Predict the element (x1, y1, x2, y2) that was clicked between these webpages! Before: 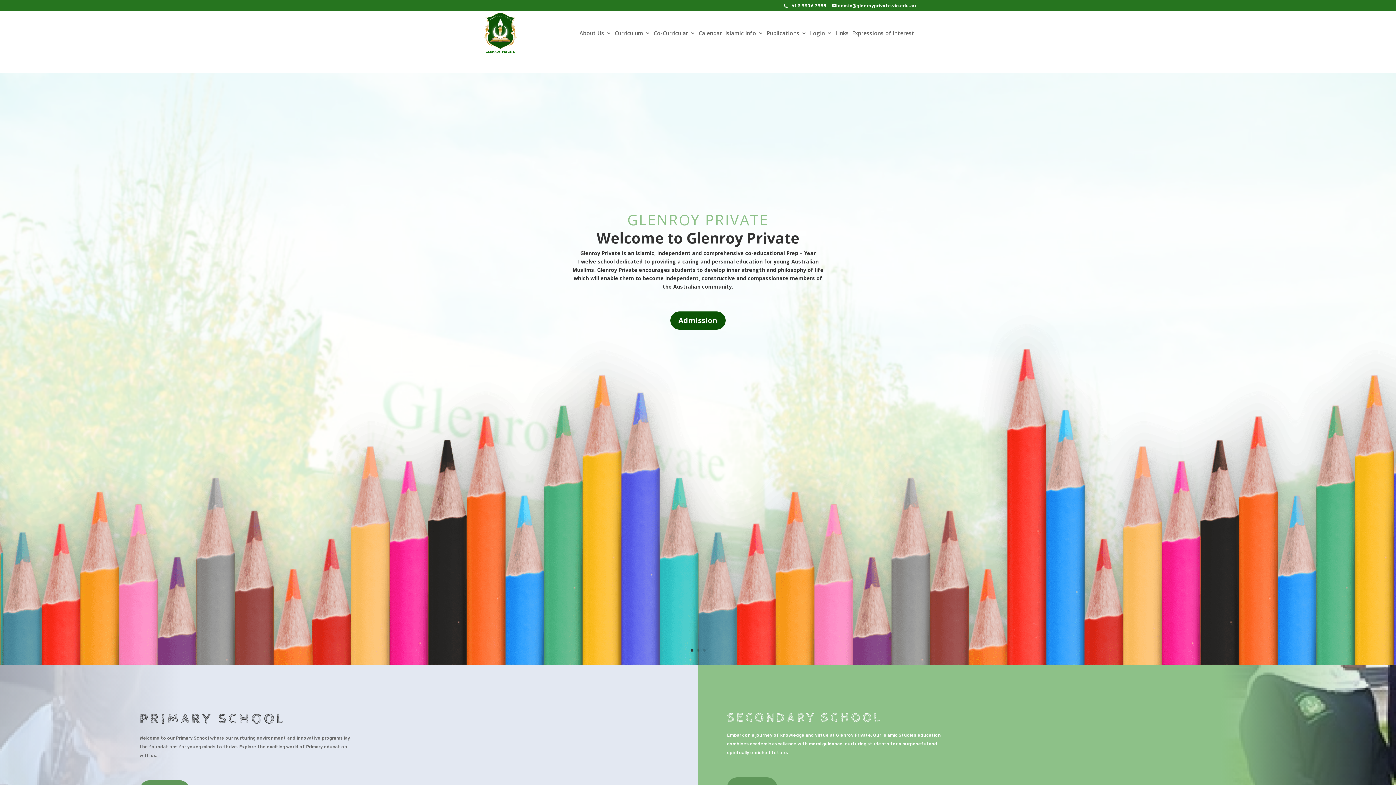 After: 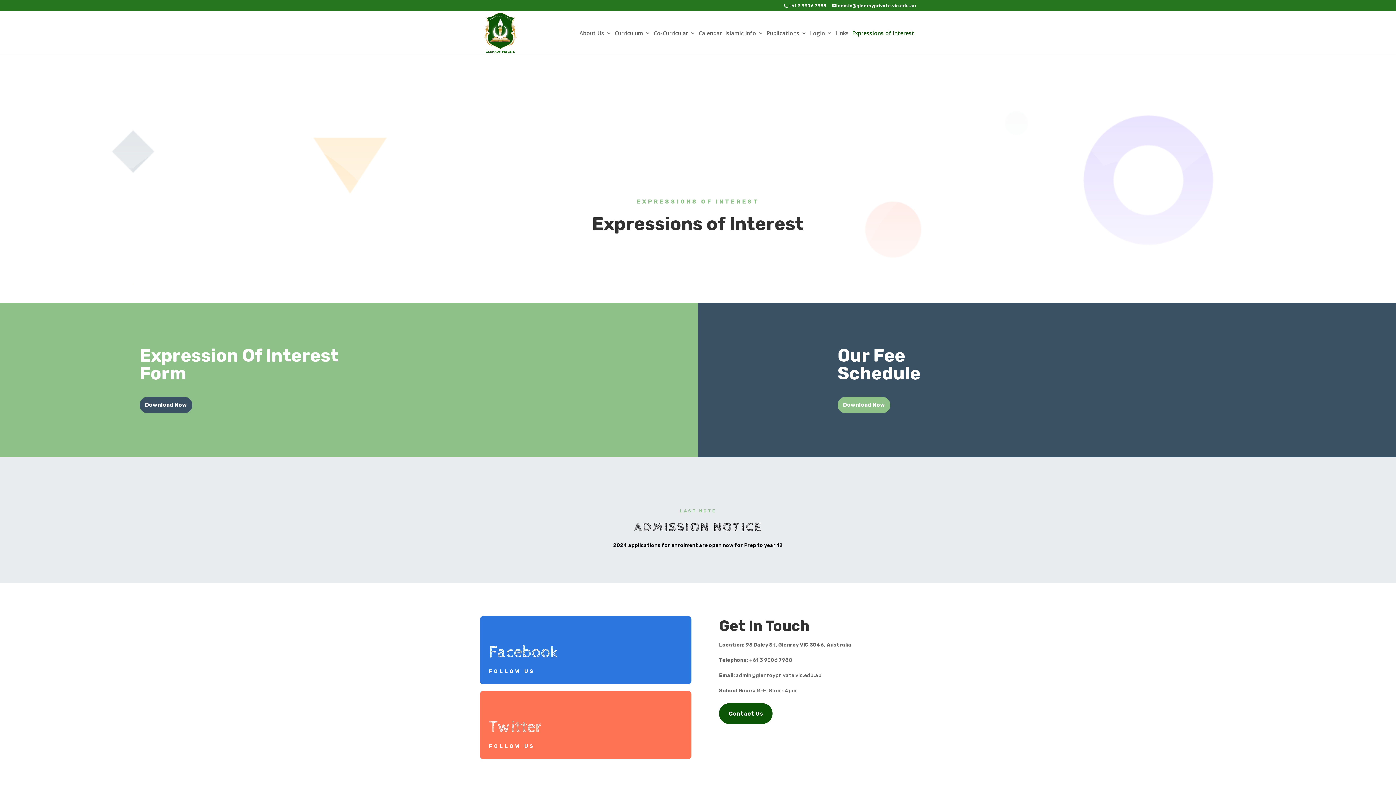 Action: bbox: (670, 311, 725, 329) label: Admission